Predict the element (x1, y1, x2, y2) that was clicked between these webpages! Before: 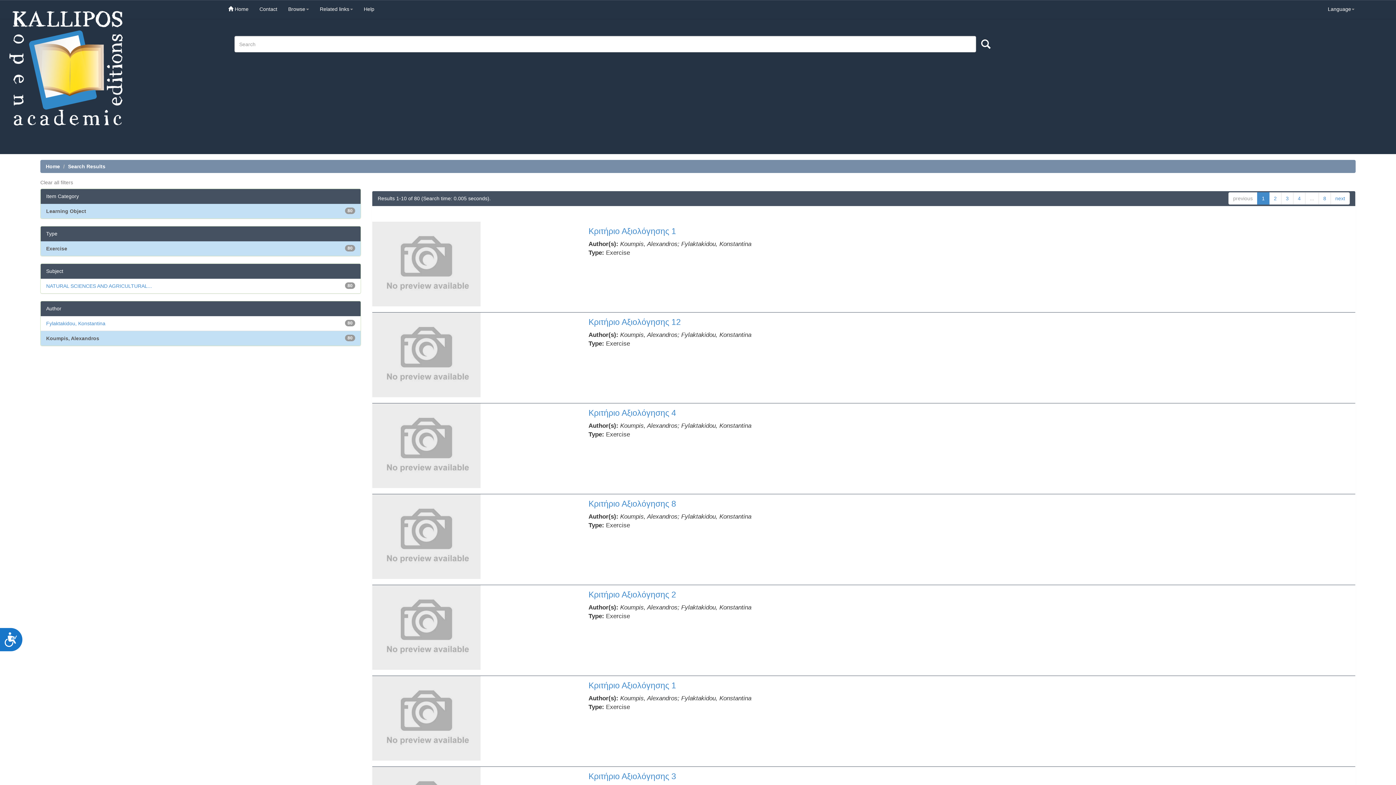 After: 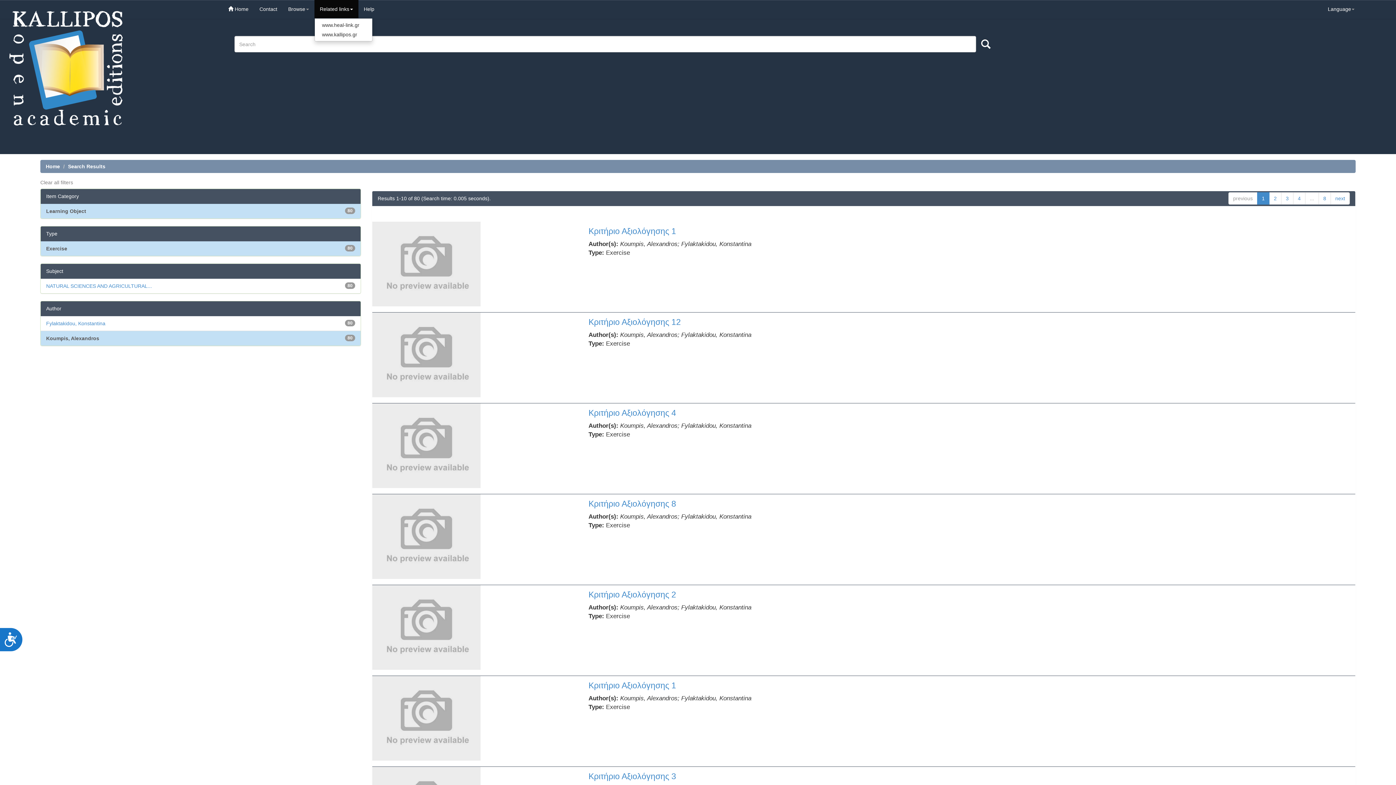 Action: label: Related links bbox: (314, 0, 358, 18)